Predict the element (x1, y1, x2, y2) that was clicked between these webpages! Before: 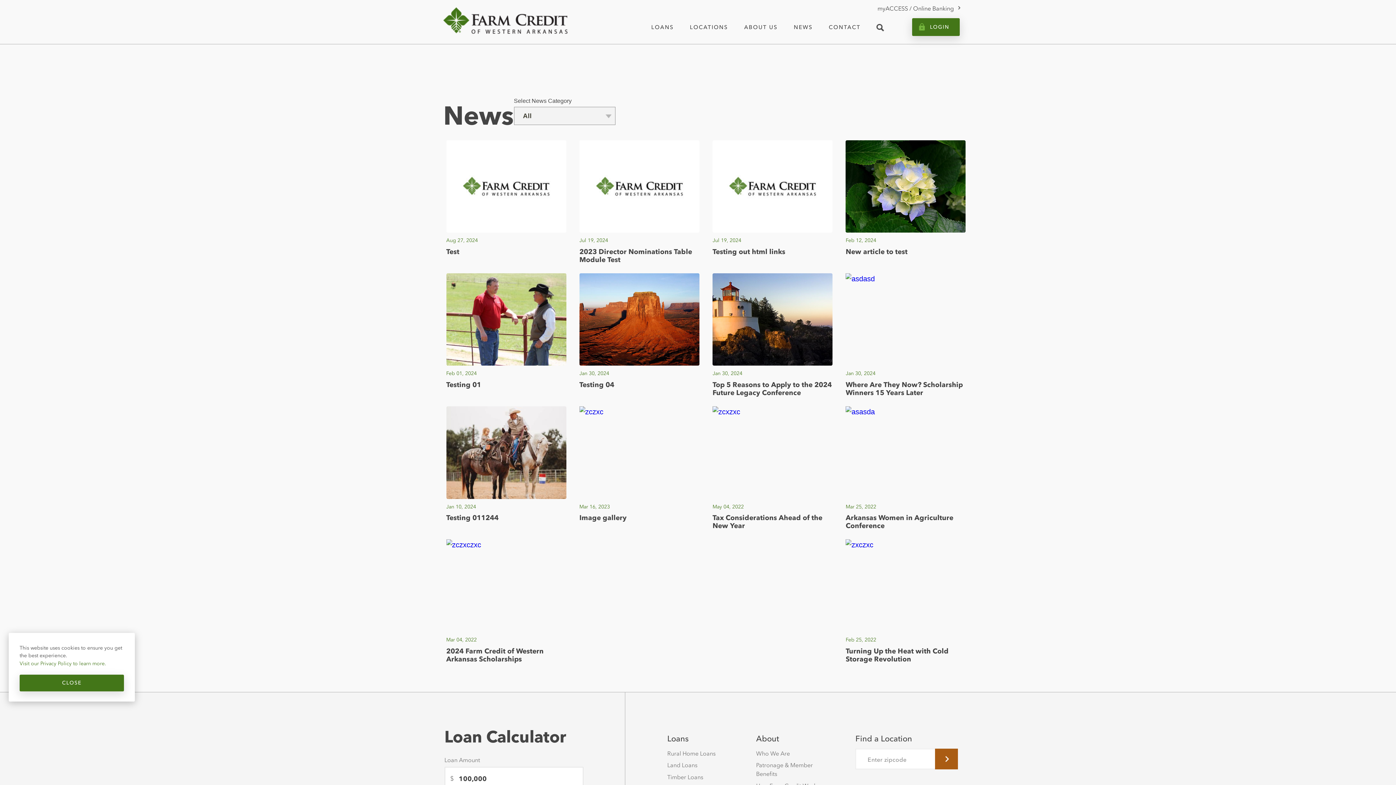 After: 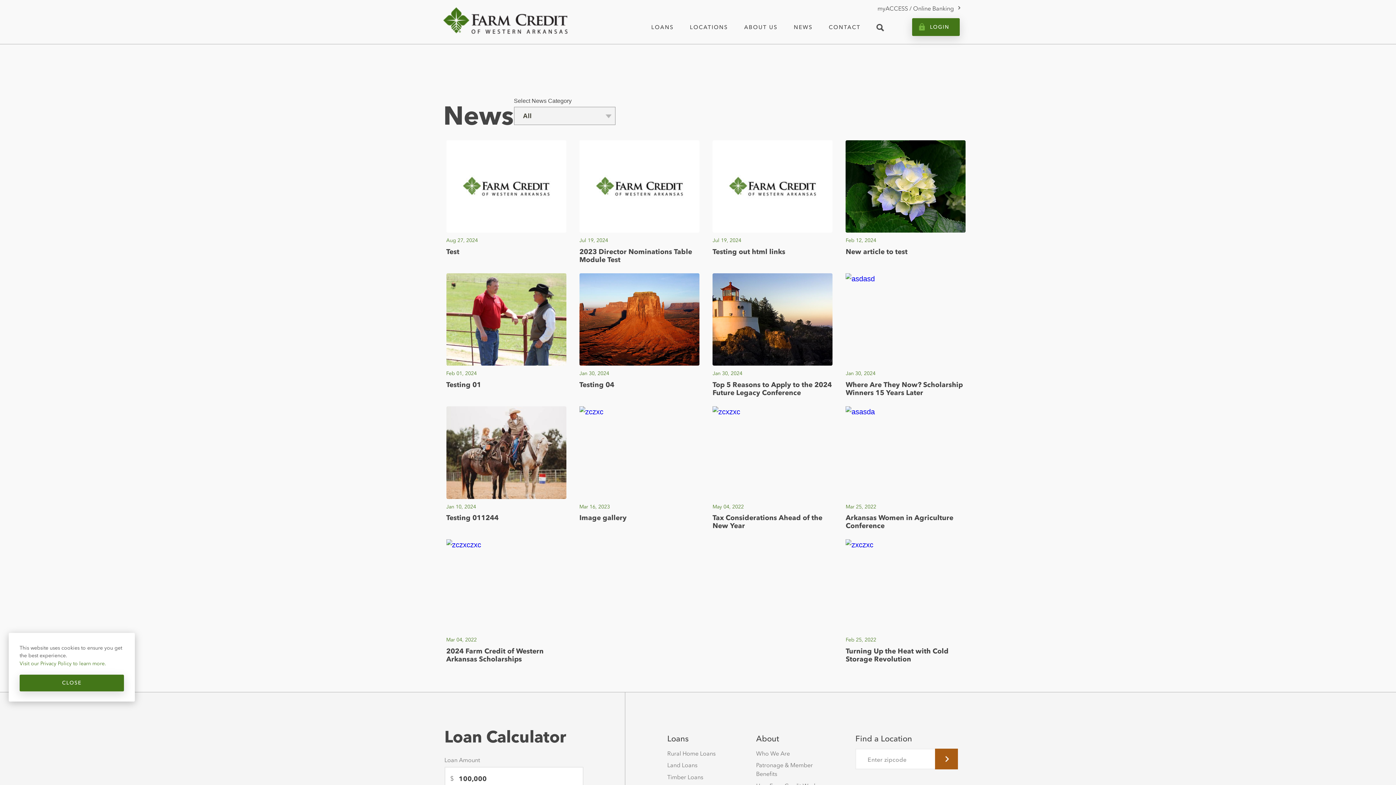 Action: label: NEWS bbox: (785, 14, 820, 44)